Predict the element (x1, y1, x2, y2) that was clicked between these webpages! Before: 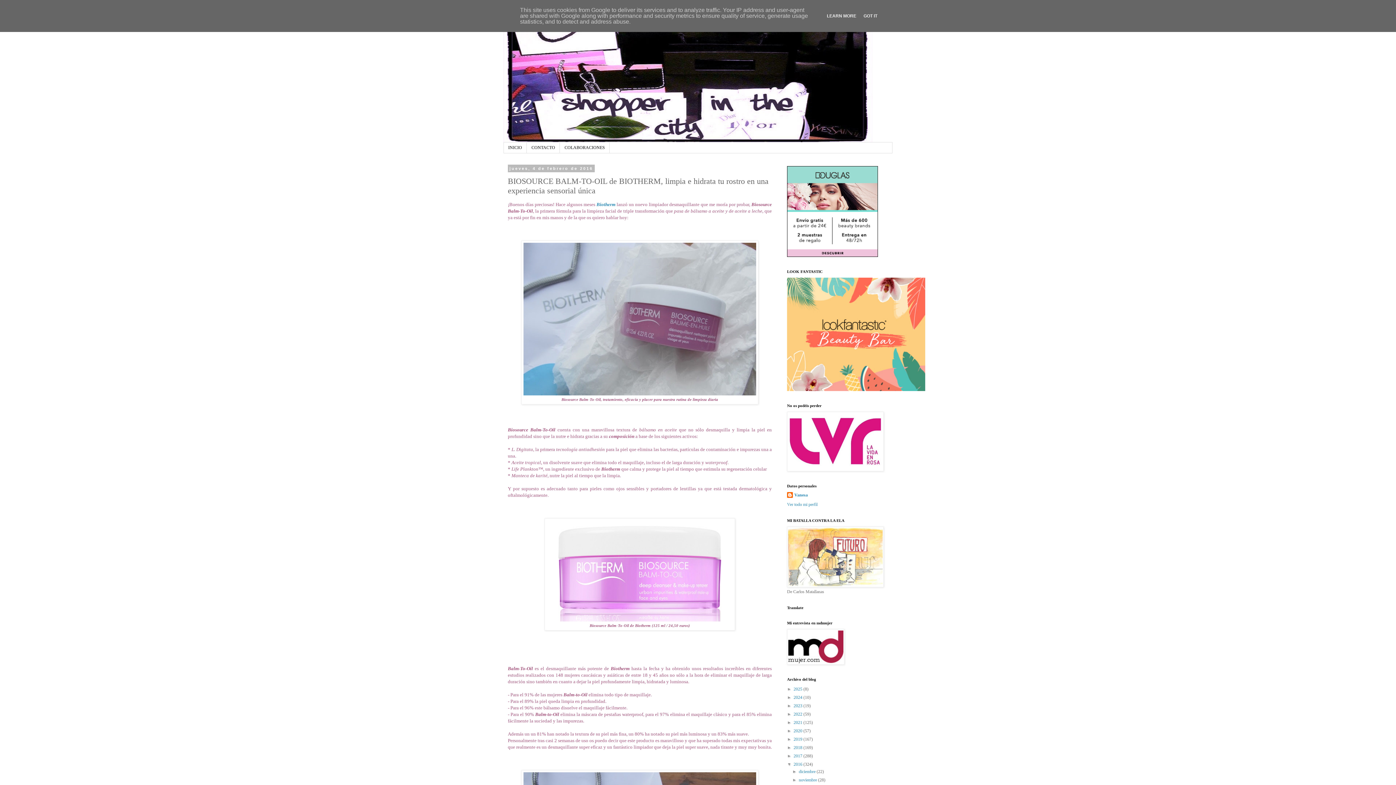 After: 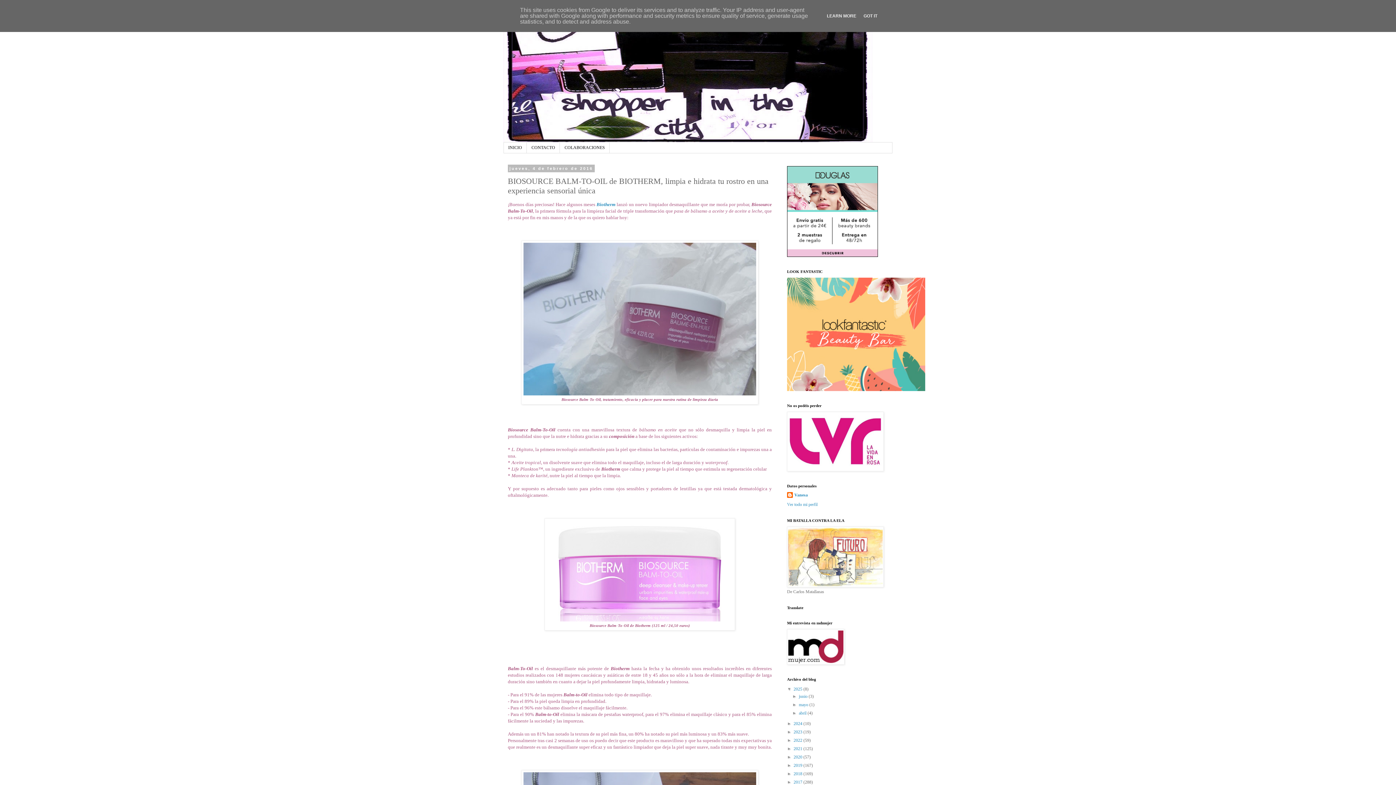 Action: bbox: (787, 687, 793, 692) label: ►  